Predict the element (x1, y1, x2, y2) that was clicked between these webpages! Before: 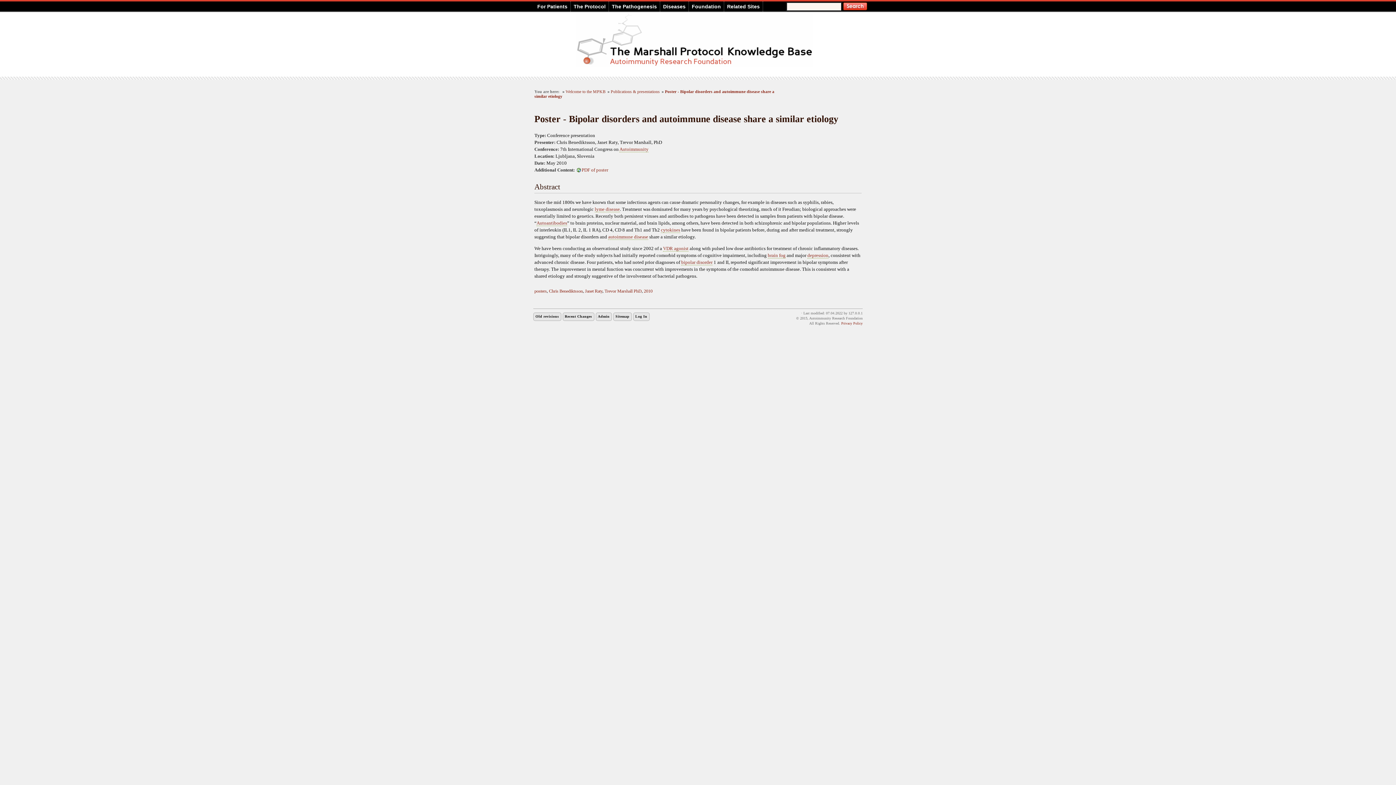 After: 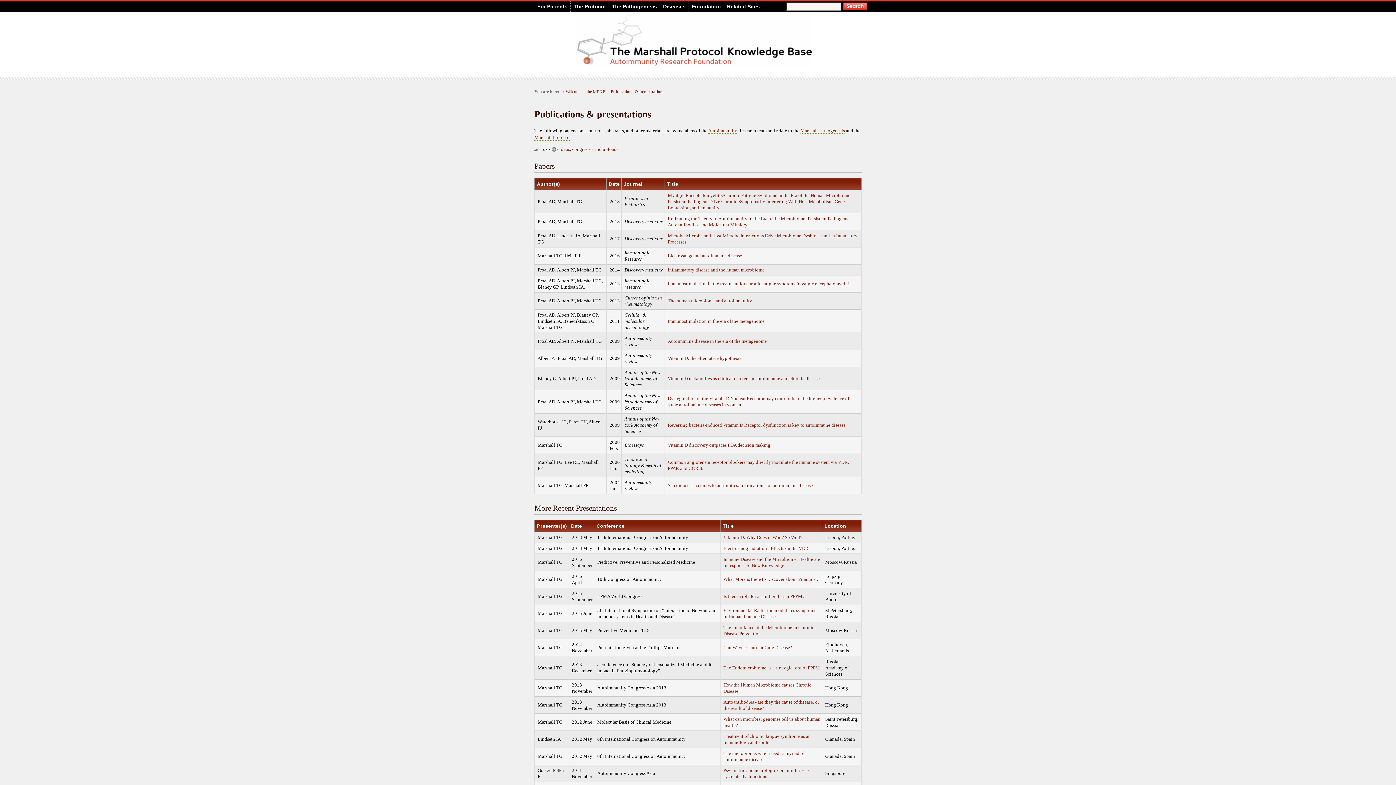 Action: bbox: (610, 89, 660, 94) label: Publications & presentations